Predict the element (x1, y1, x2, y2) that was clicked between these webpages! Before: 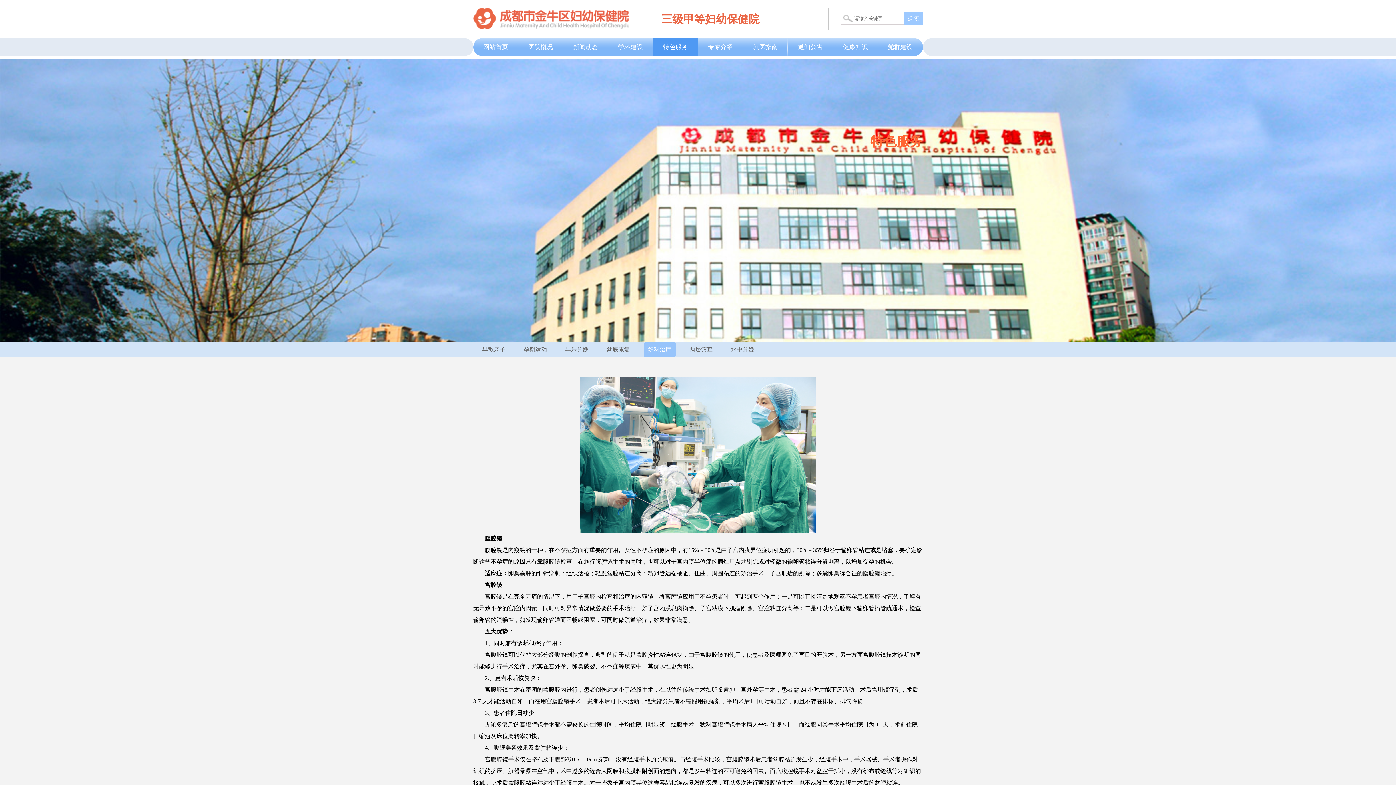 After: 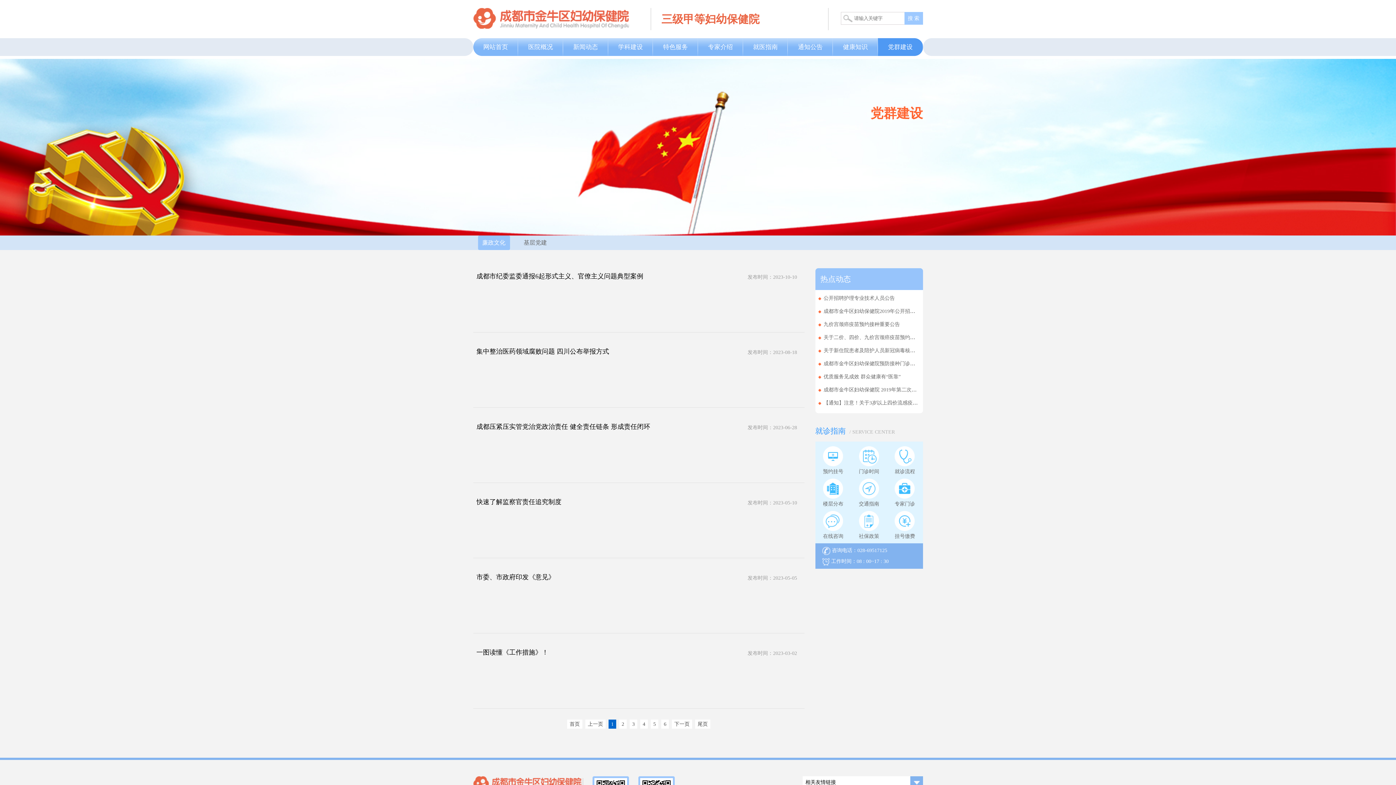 Action: label: 党群建设 bbox: (878, 38, 923, 56)